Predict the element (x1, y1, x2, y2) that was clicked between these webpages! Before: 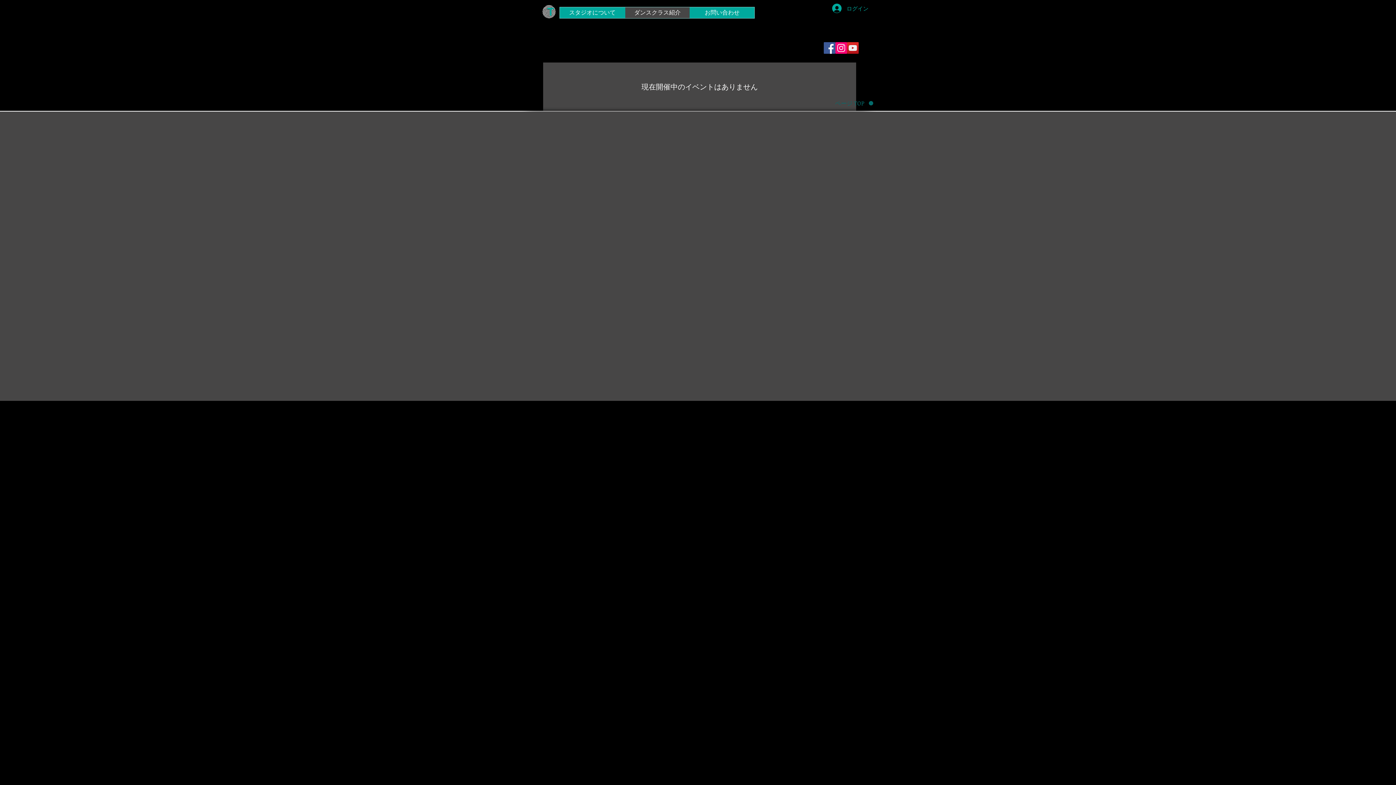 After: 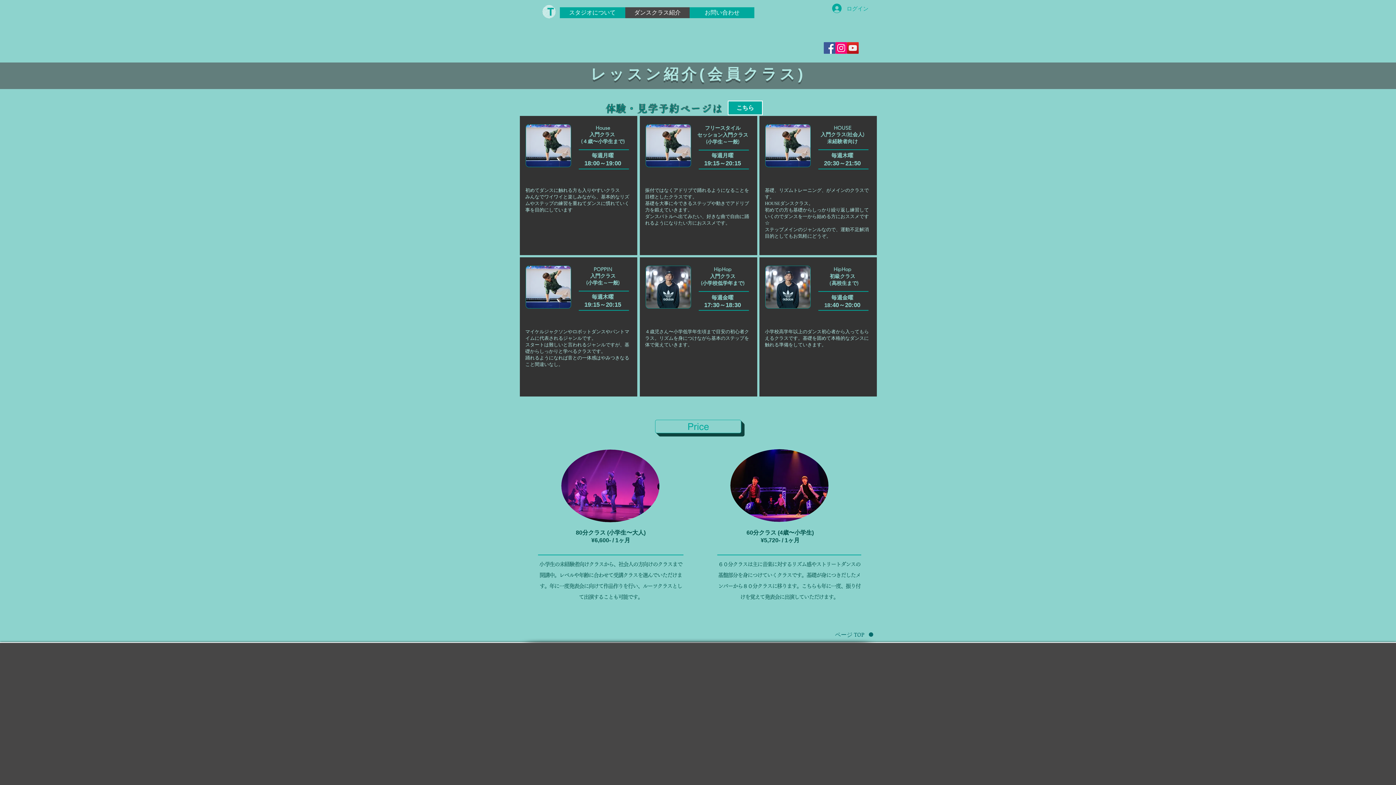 Action: label: ダンスクラス紹介 bbox: (625, 7, 689, 18)